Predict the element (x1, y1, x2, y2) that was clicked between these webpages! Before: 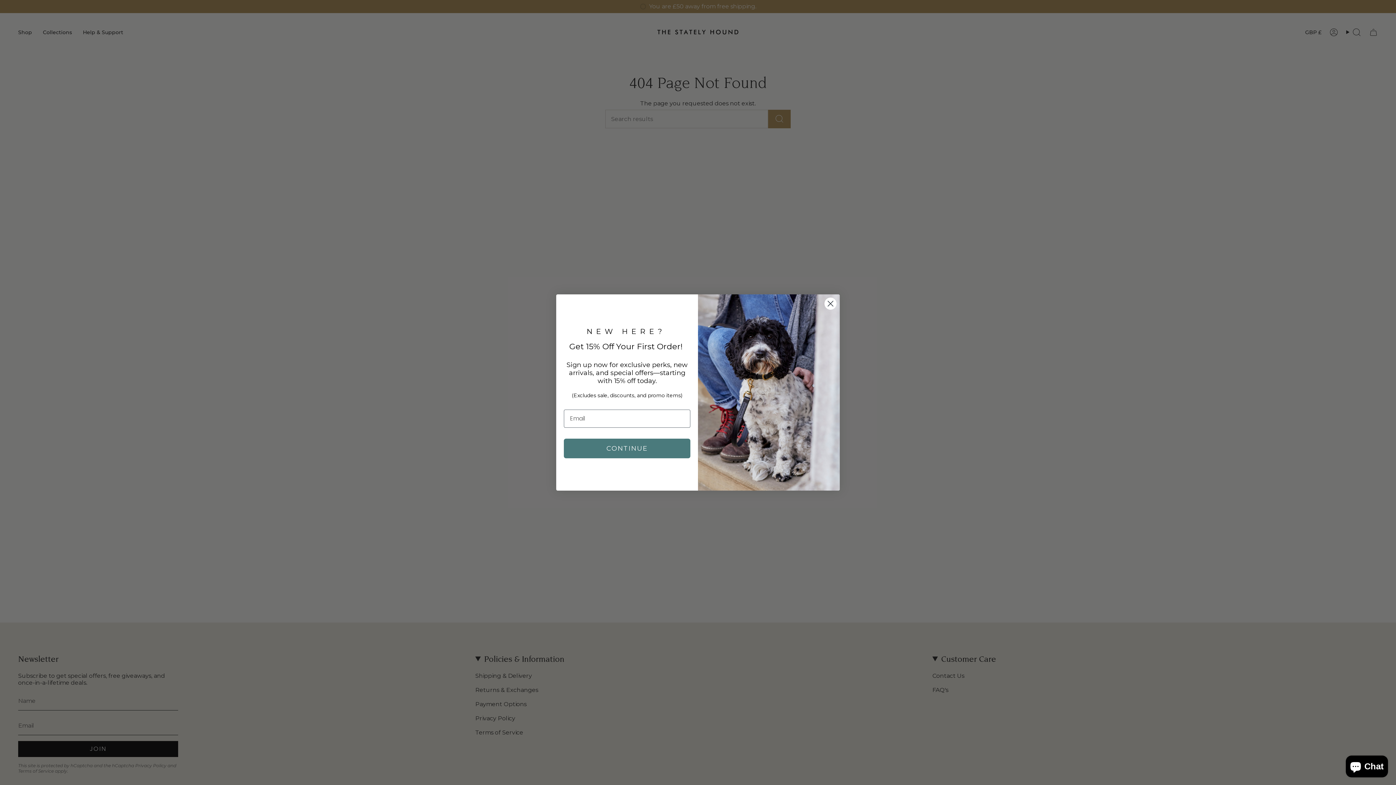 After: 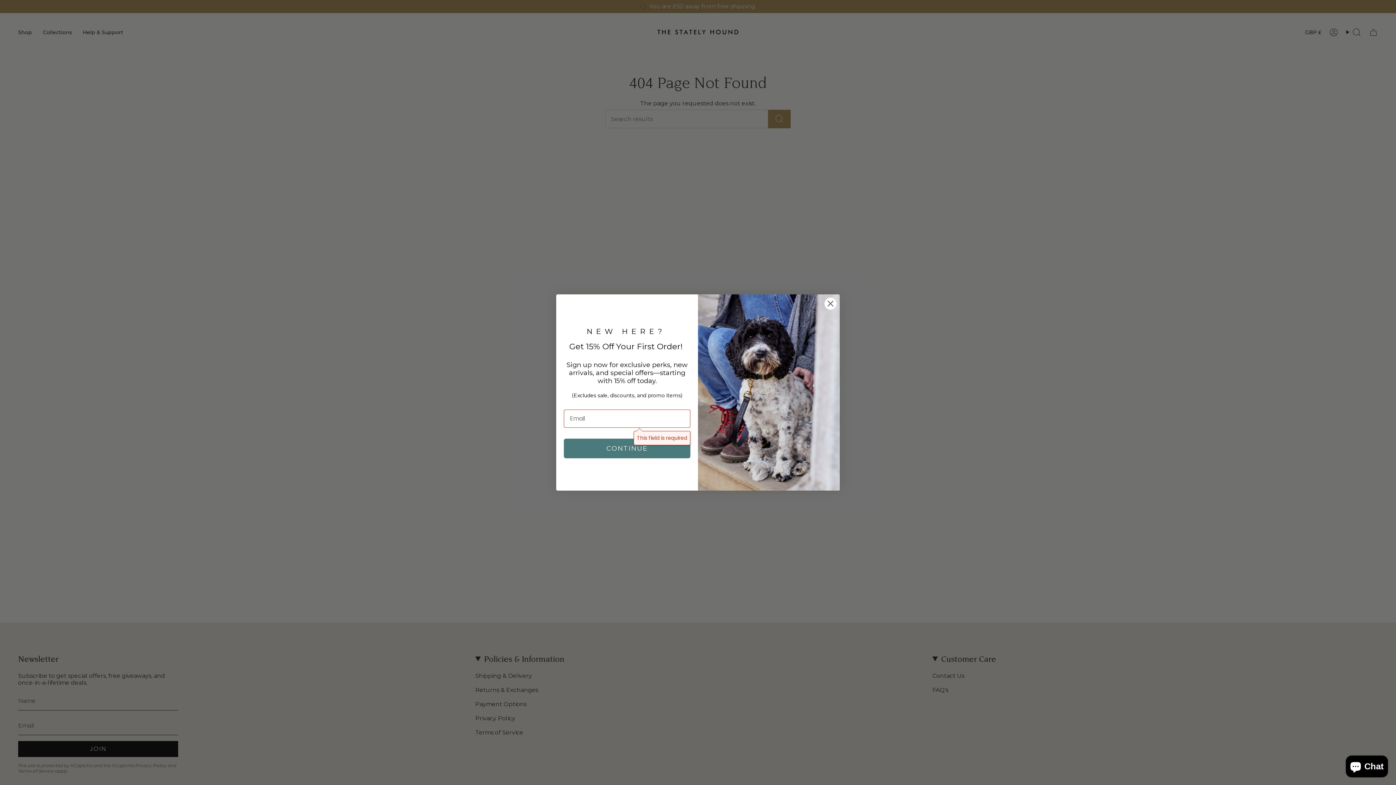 Action: label: CONTINUE bbox: (564, 438, 690, 458)